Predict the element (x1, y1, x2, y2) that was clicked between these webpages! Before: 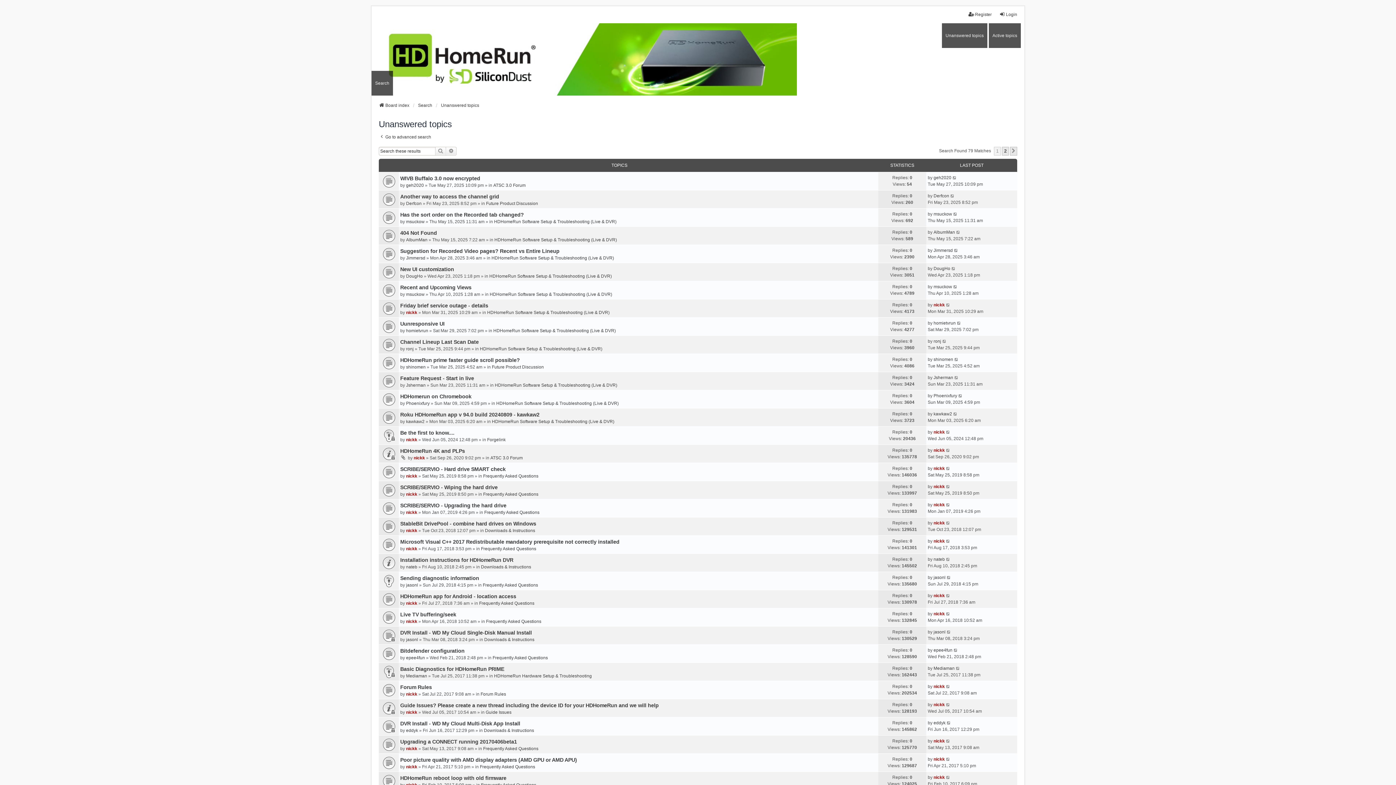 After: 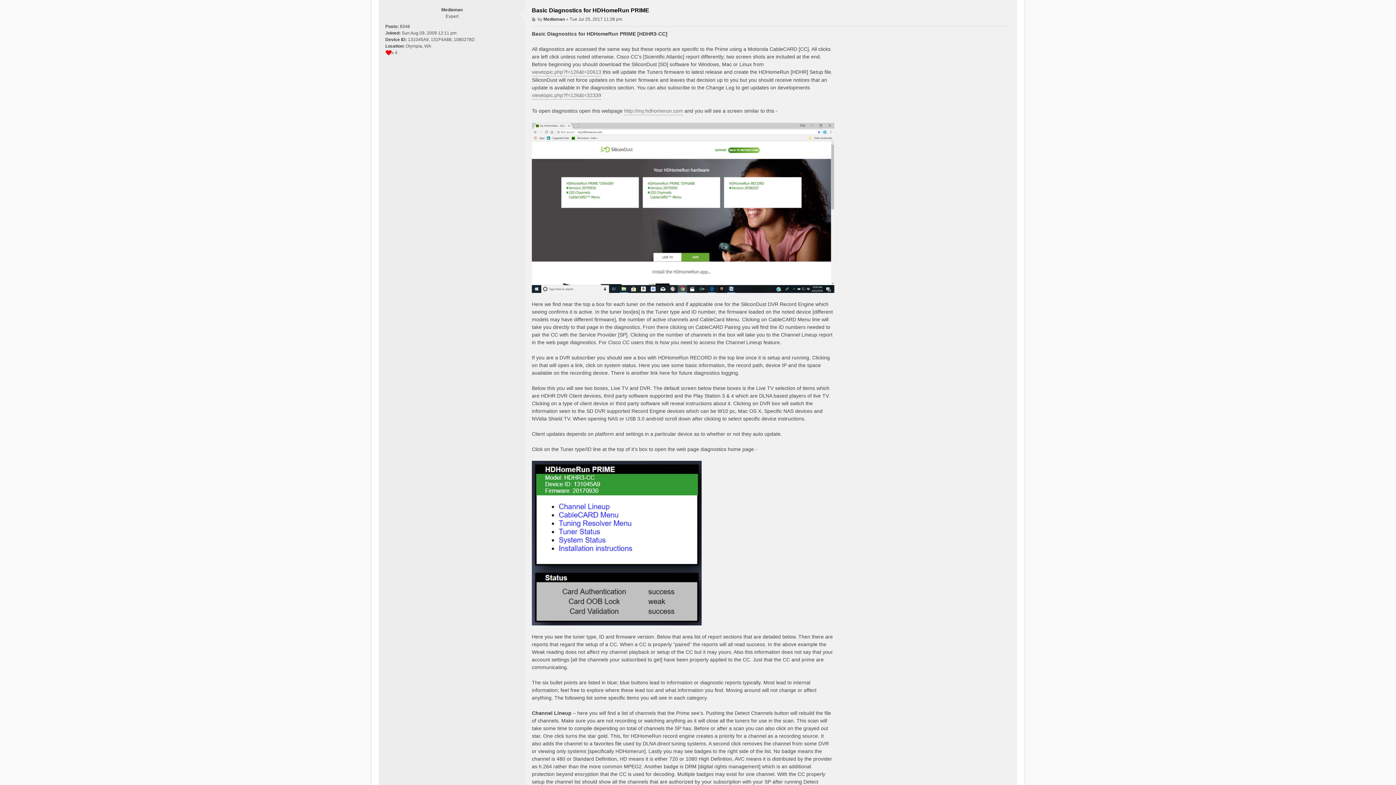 Action: bbox: (956, 665, 960, 672)